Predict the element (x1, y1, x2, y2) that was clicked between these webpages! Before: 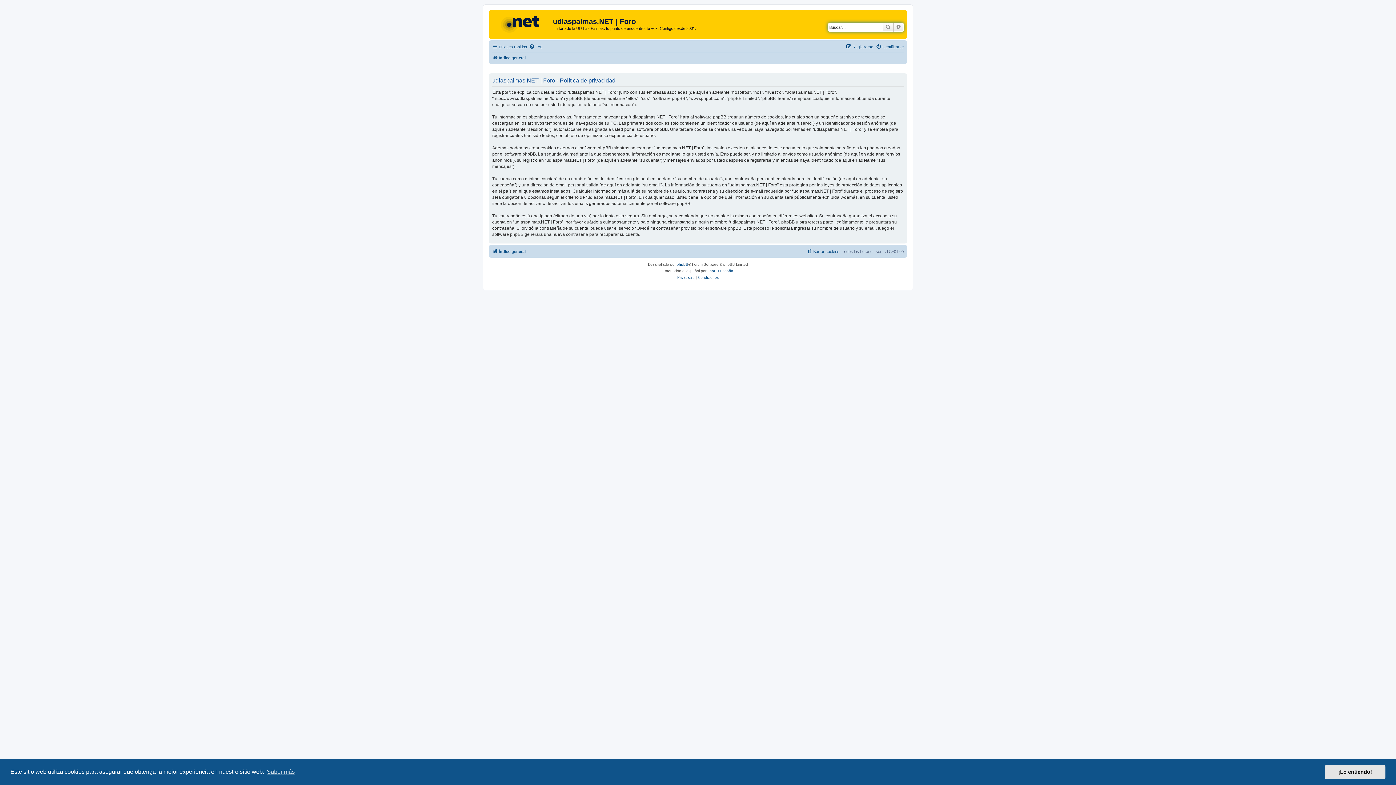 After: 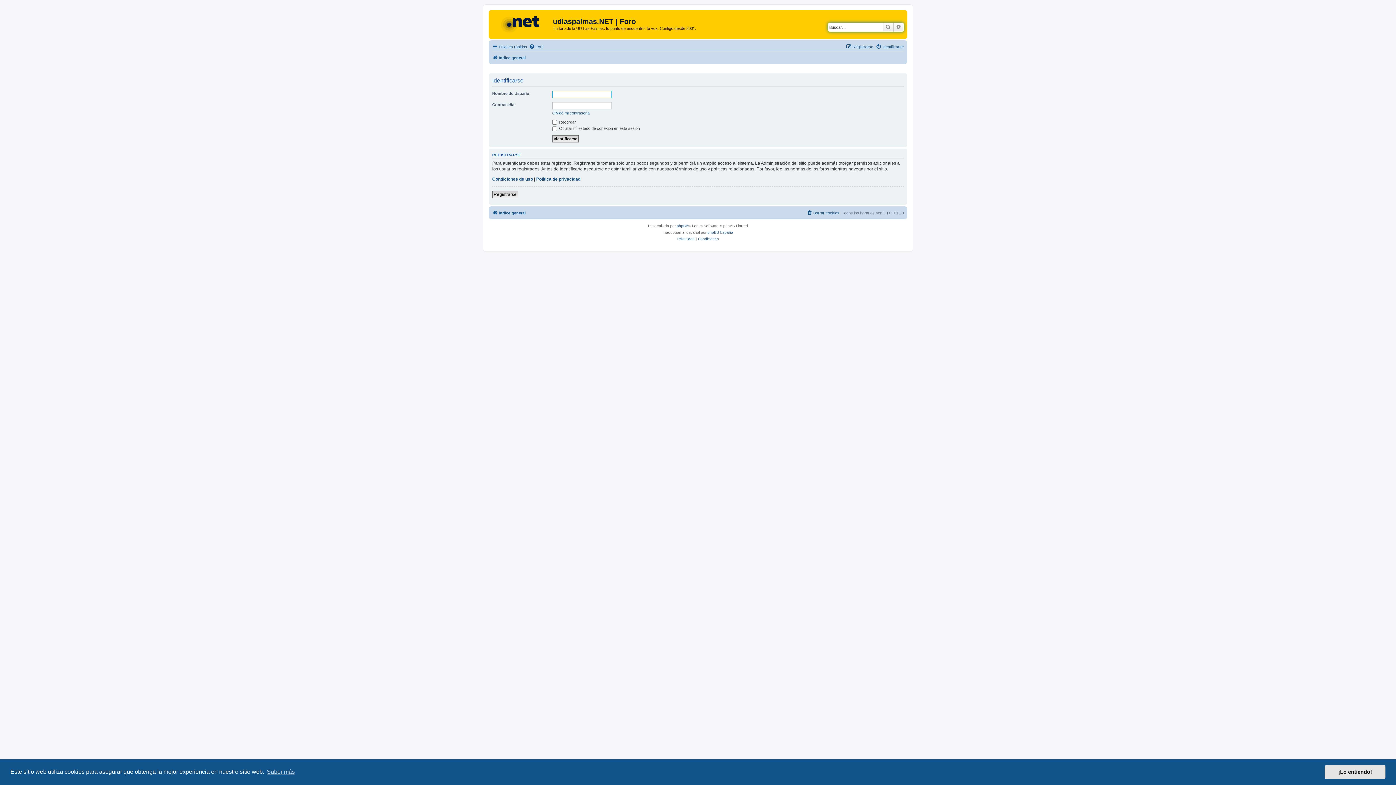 Action: bbox: (876, 42, 904, 51) label: Identificarse